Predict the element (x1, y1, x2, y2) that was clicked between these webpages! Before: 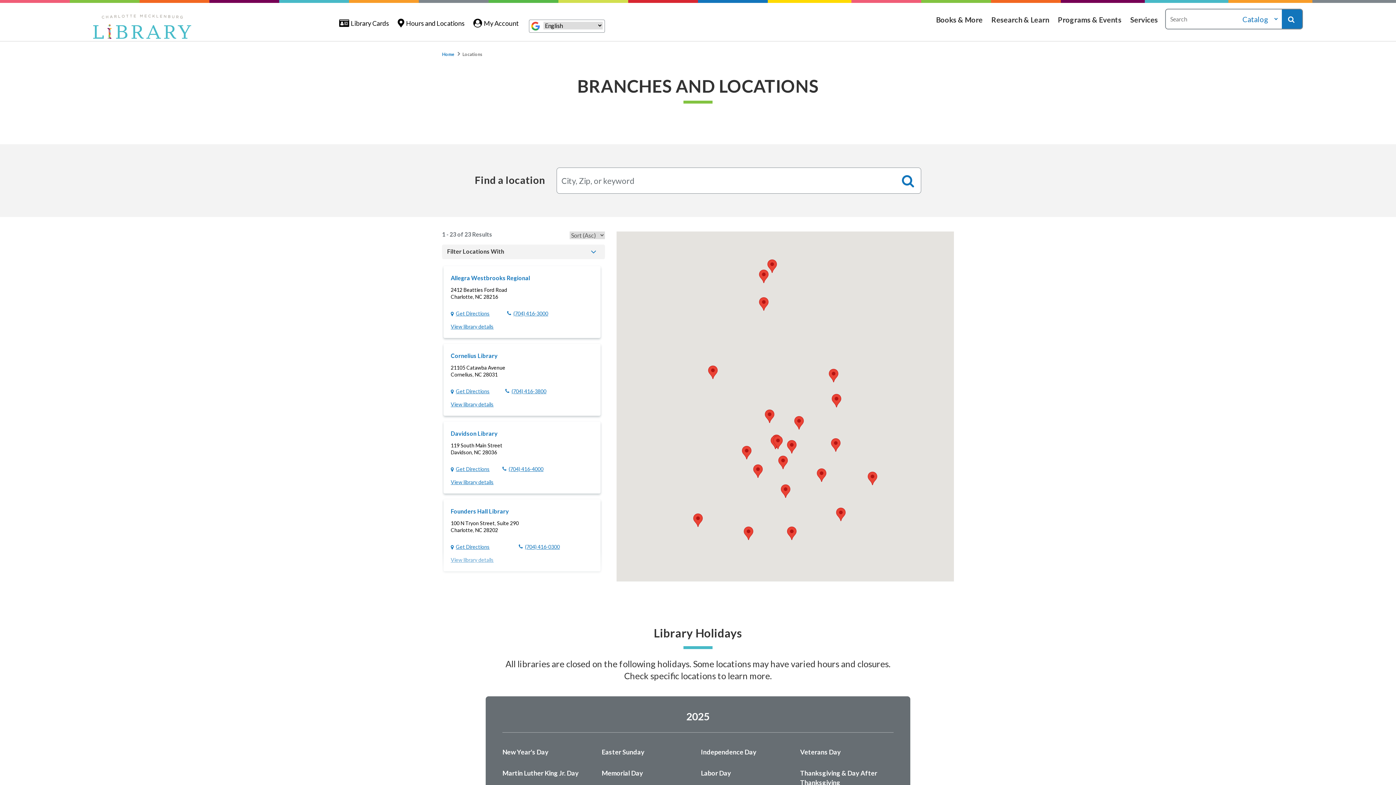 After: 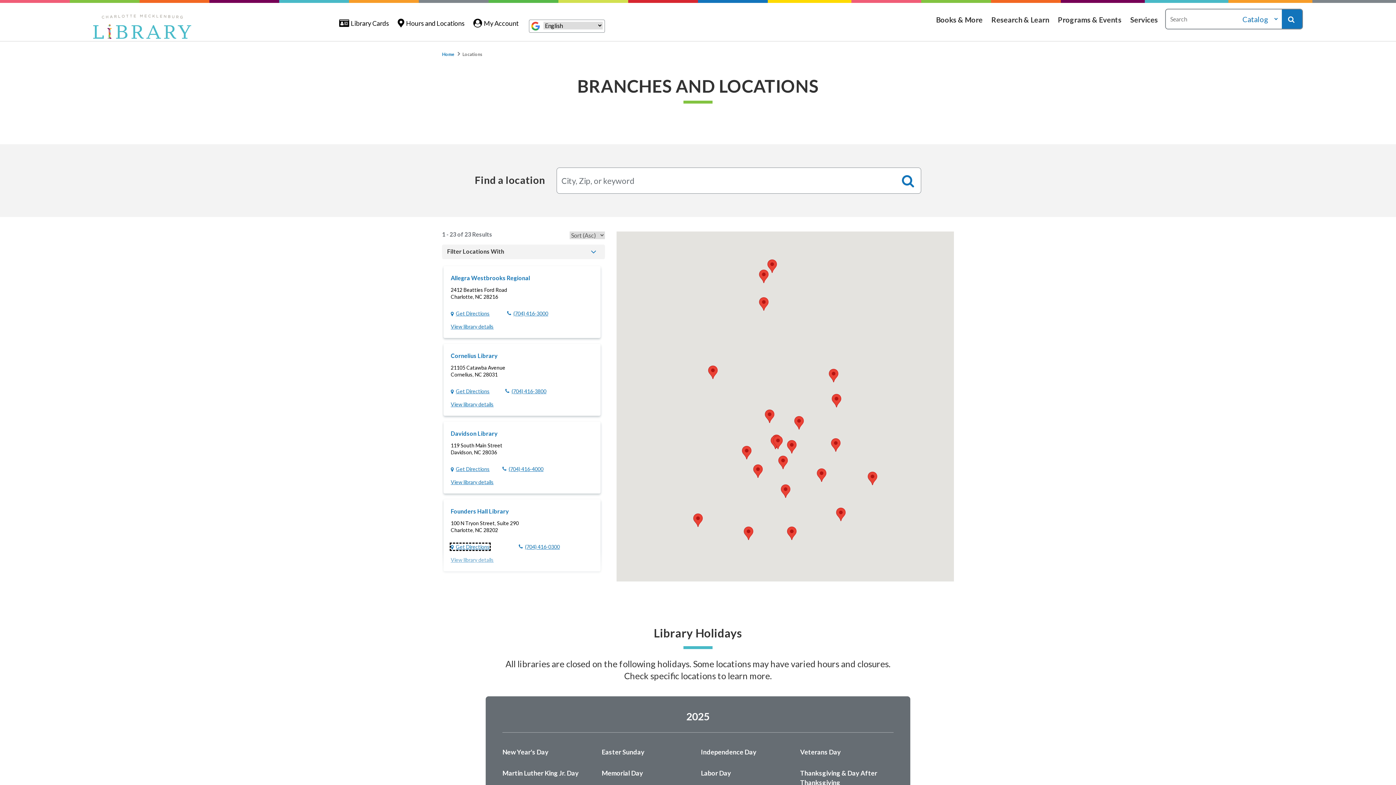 Action: label: Get Directions bbox: (450, 544, 489, 550)